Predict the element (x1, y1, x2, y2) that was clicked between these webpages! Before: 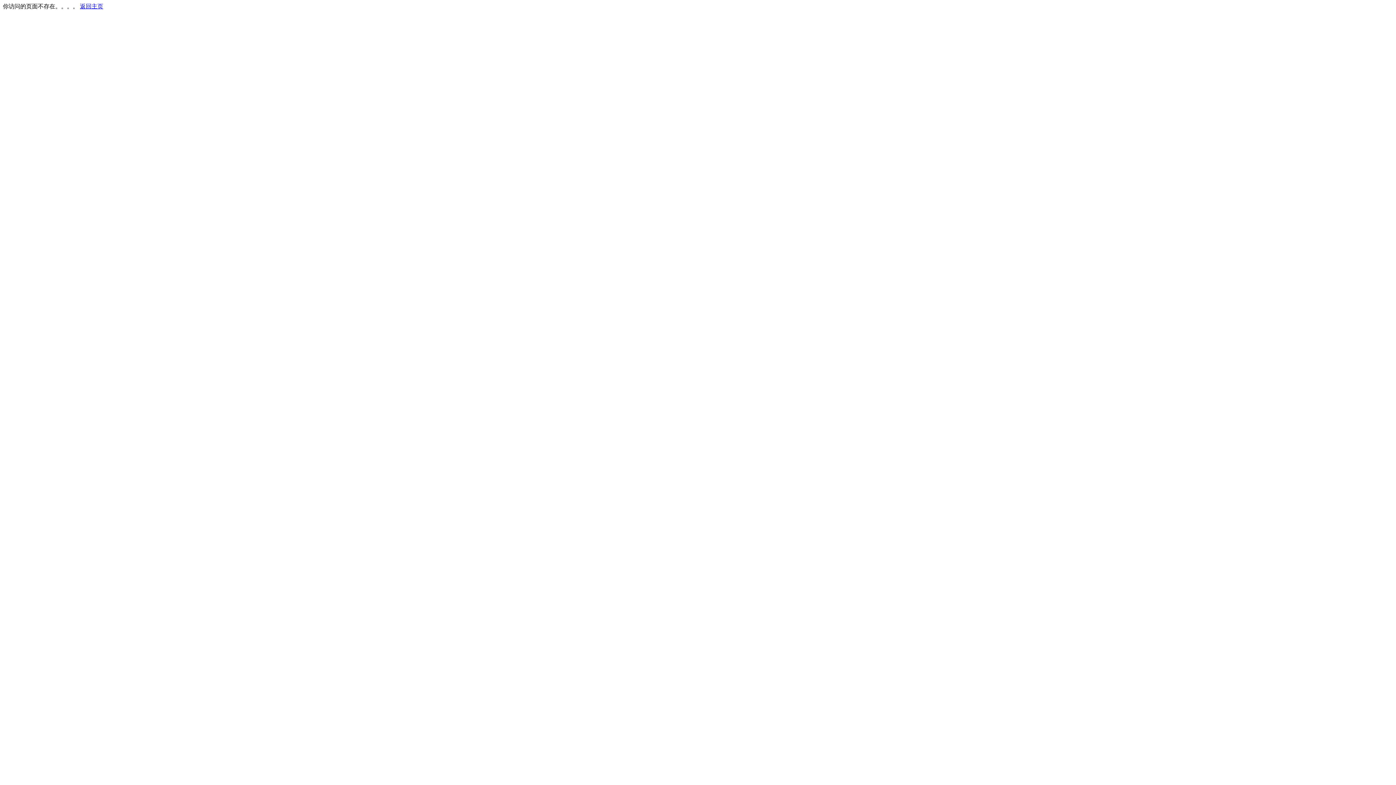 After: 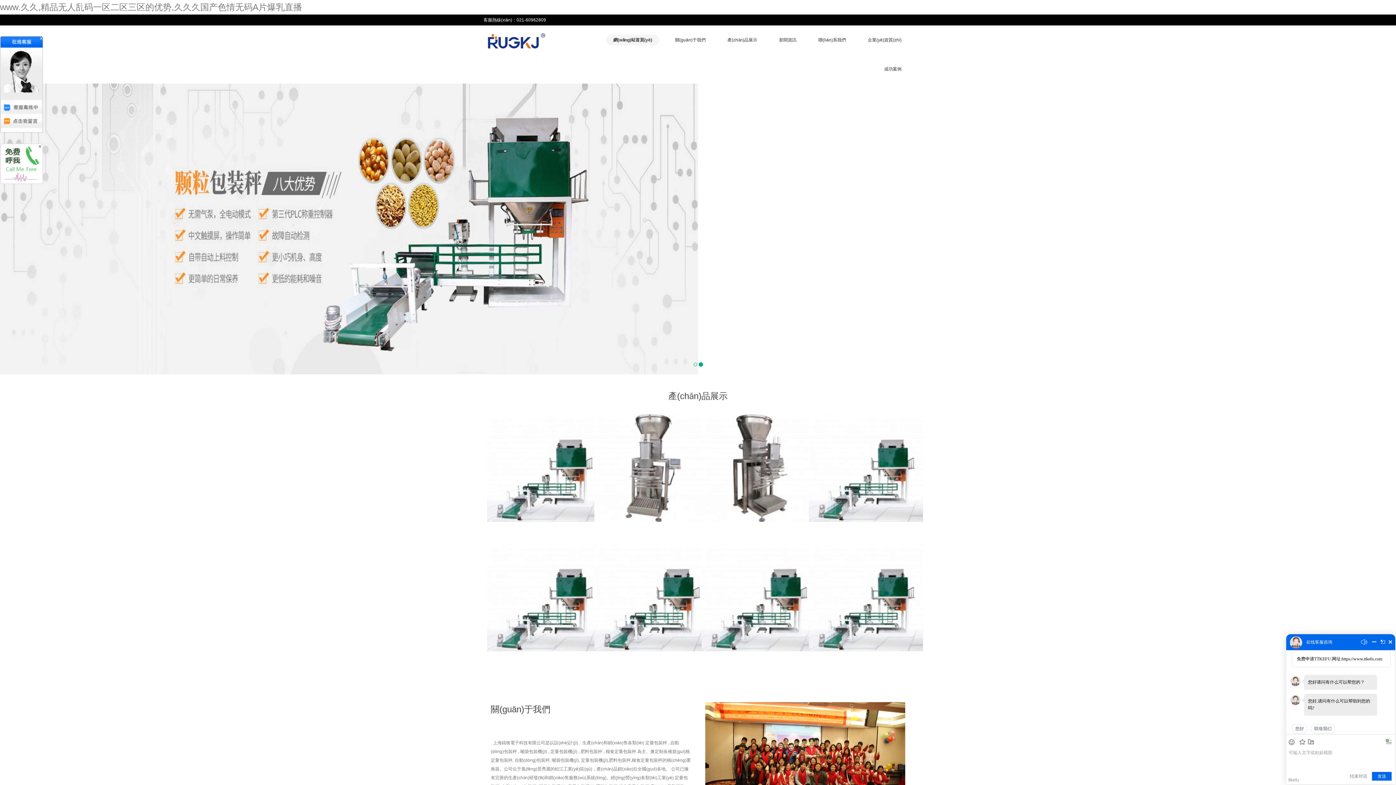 Action: bbox: (80, 3, 103, 9) label: 返回主页